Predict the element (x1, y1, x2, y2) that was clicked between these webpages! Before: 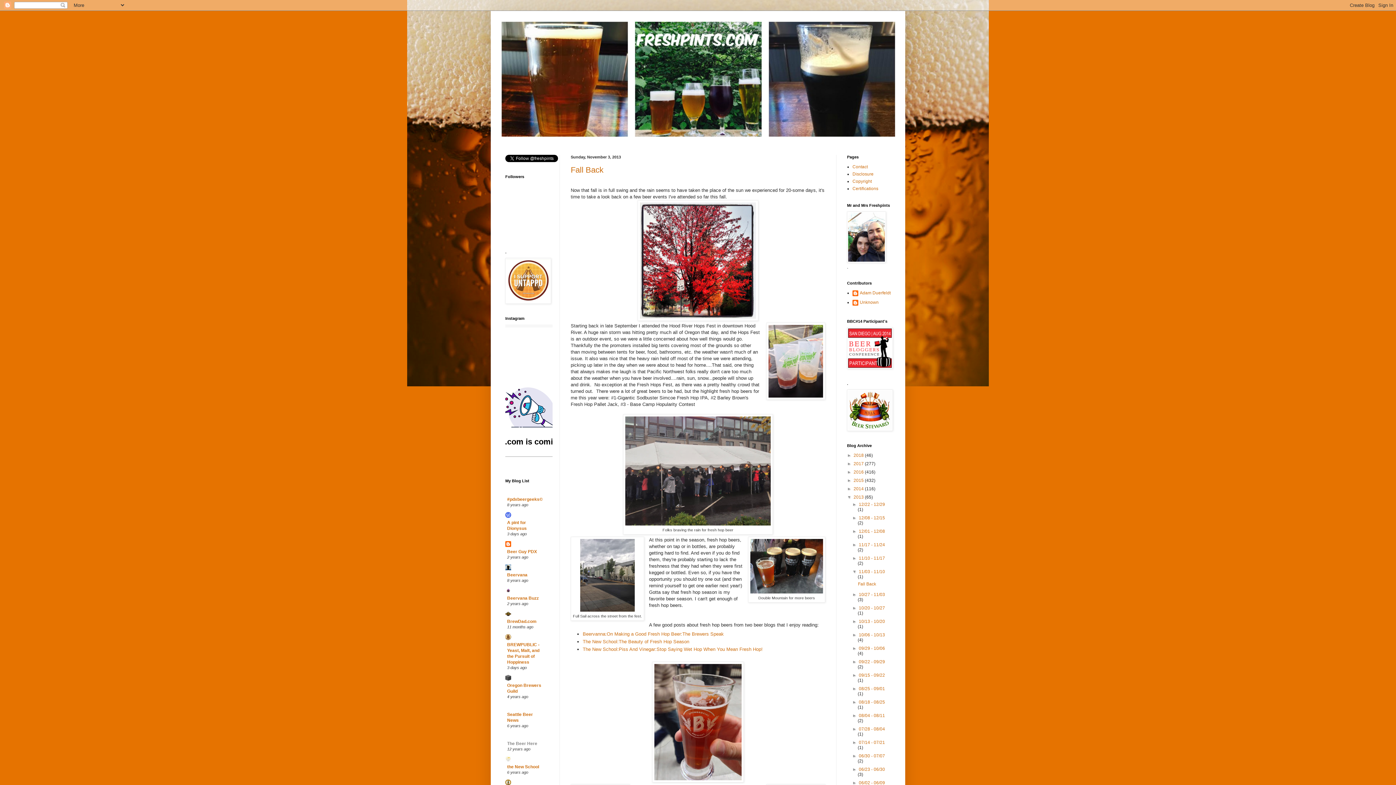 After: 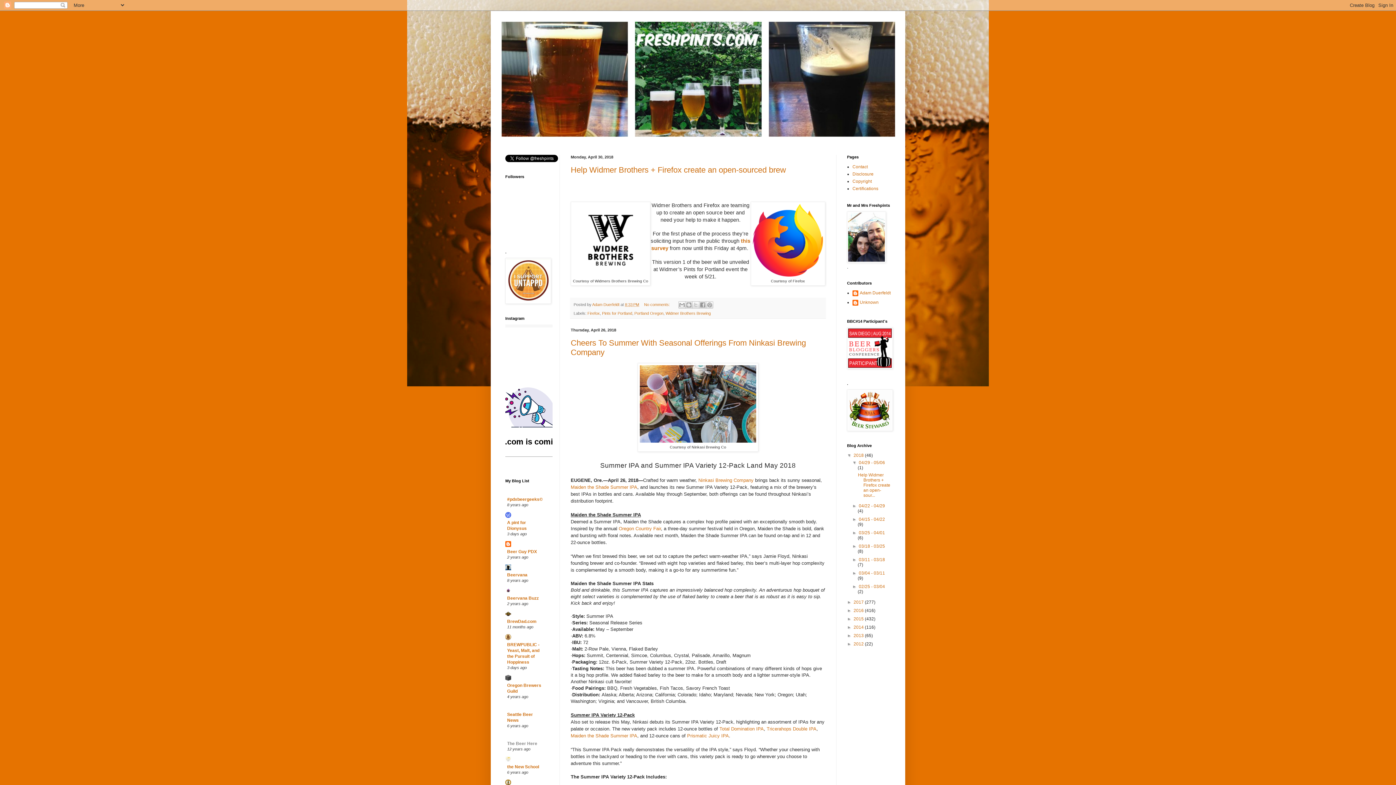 Action: bbox: (853, 453, 865, 458) label: 2018 